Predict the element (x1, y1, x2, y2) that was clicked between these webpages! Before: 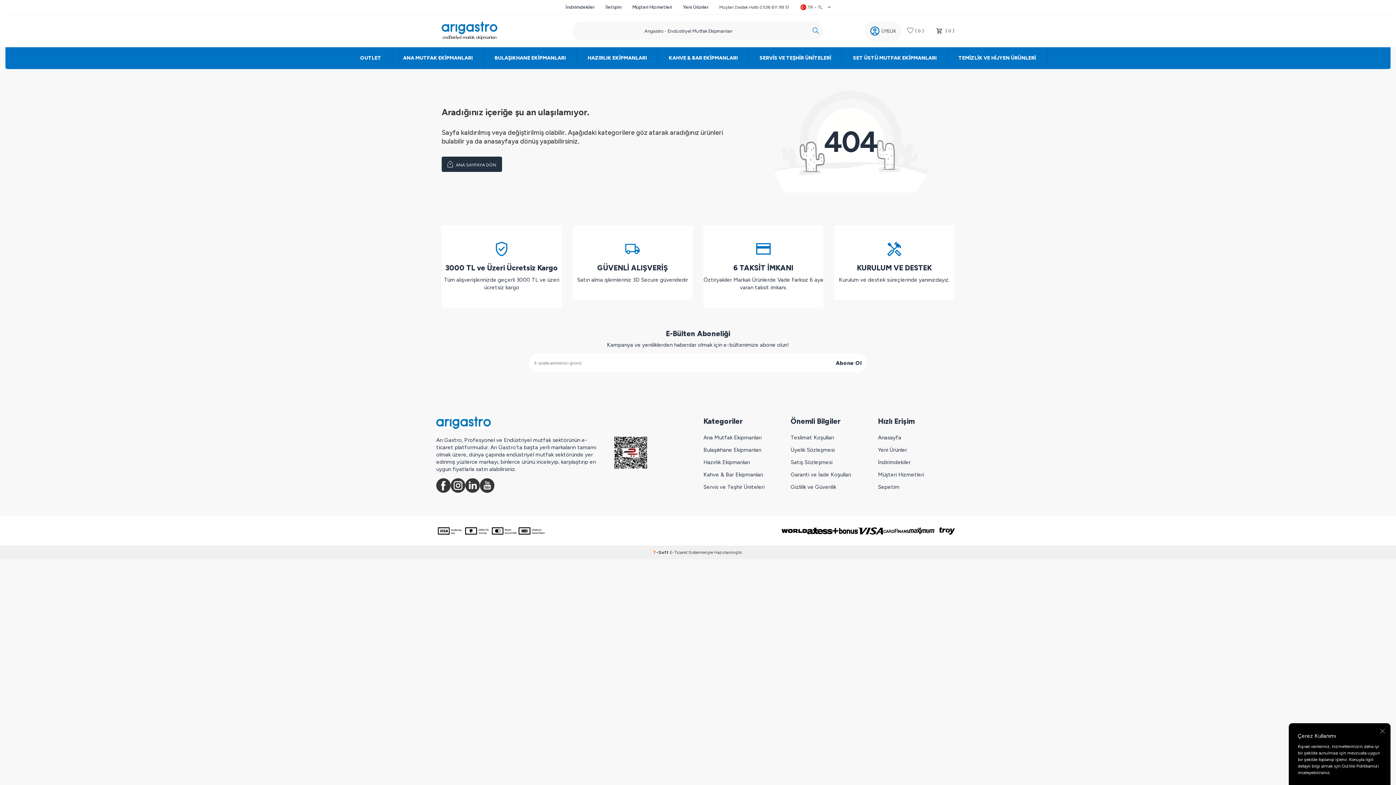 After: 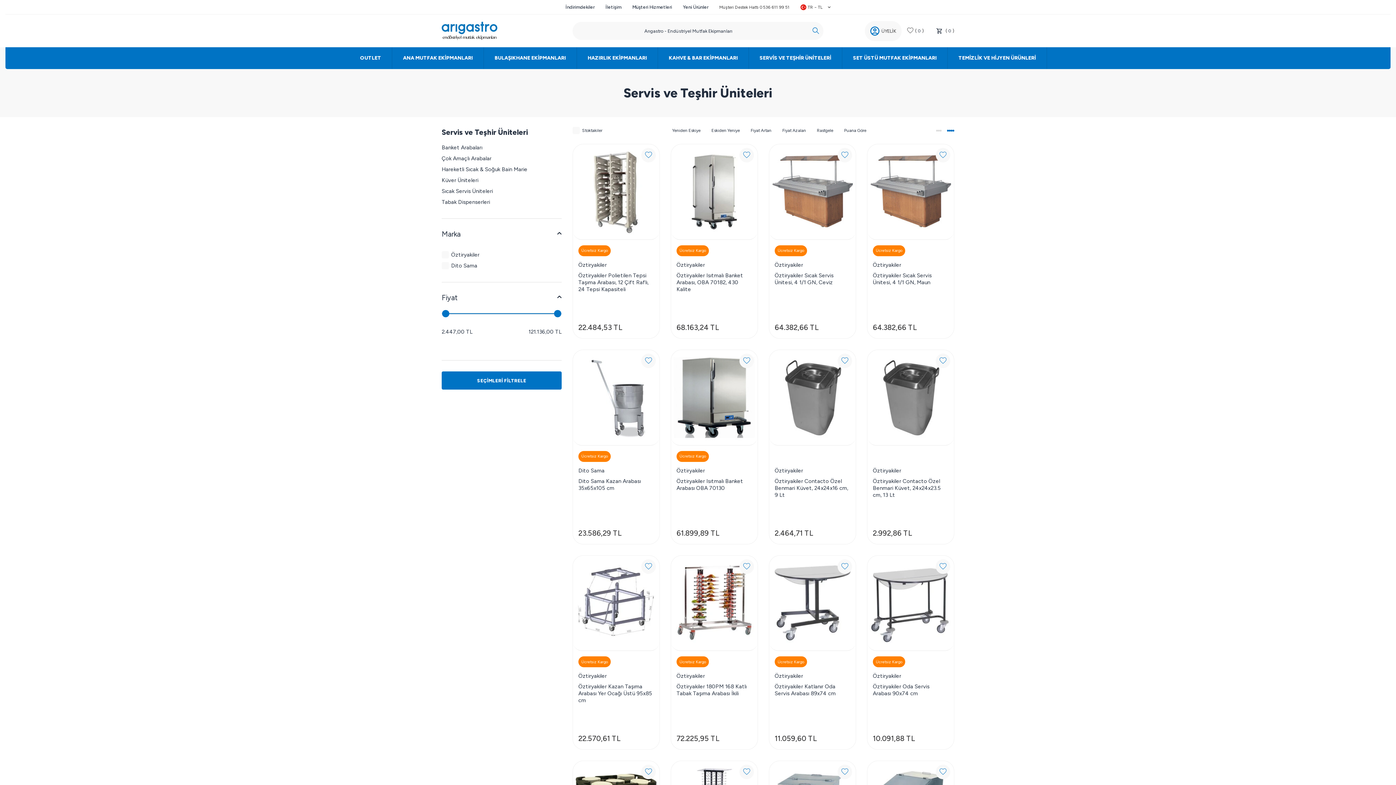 Action: bbox: (703, 481, 780, 493) label: Servis ve Teşhir Üniteleri